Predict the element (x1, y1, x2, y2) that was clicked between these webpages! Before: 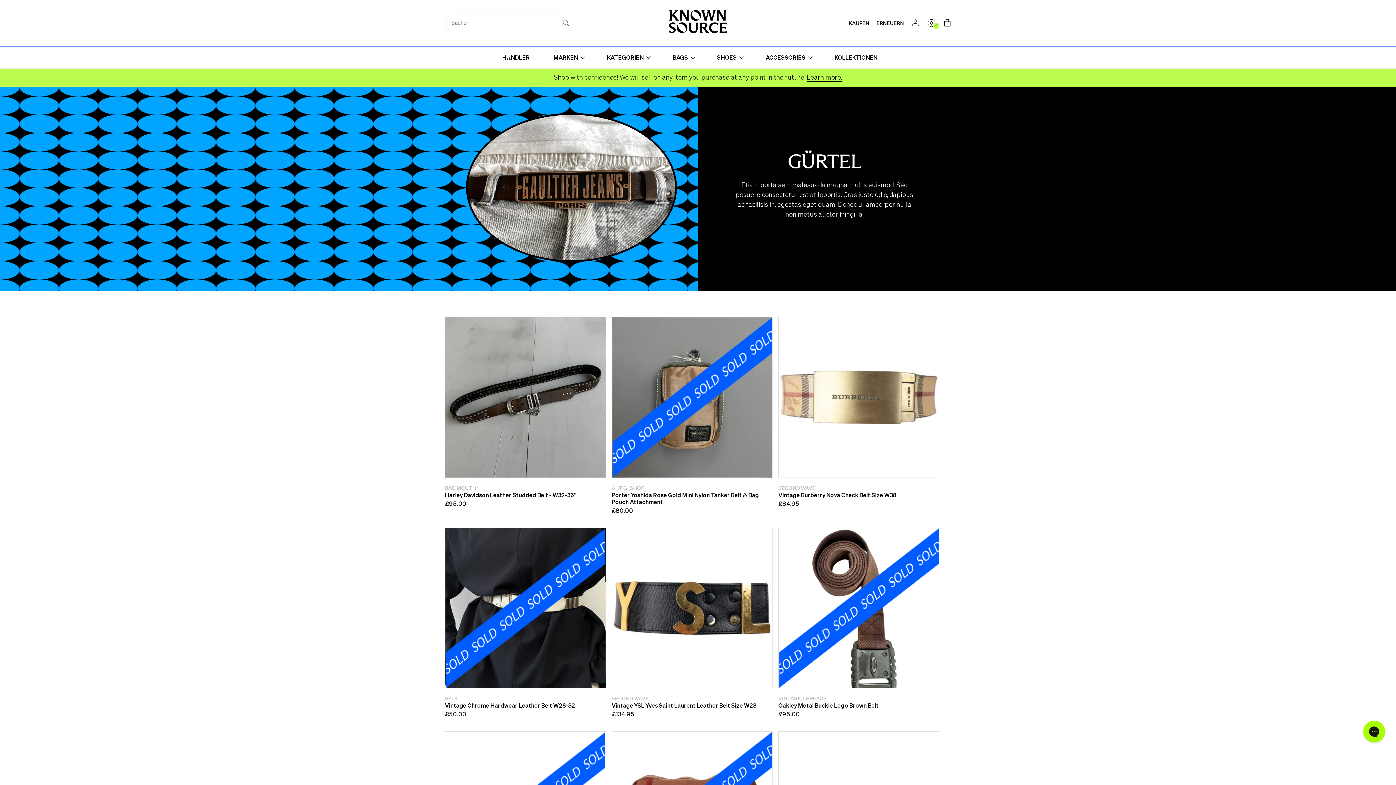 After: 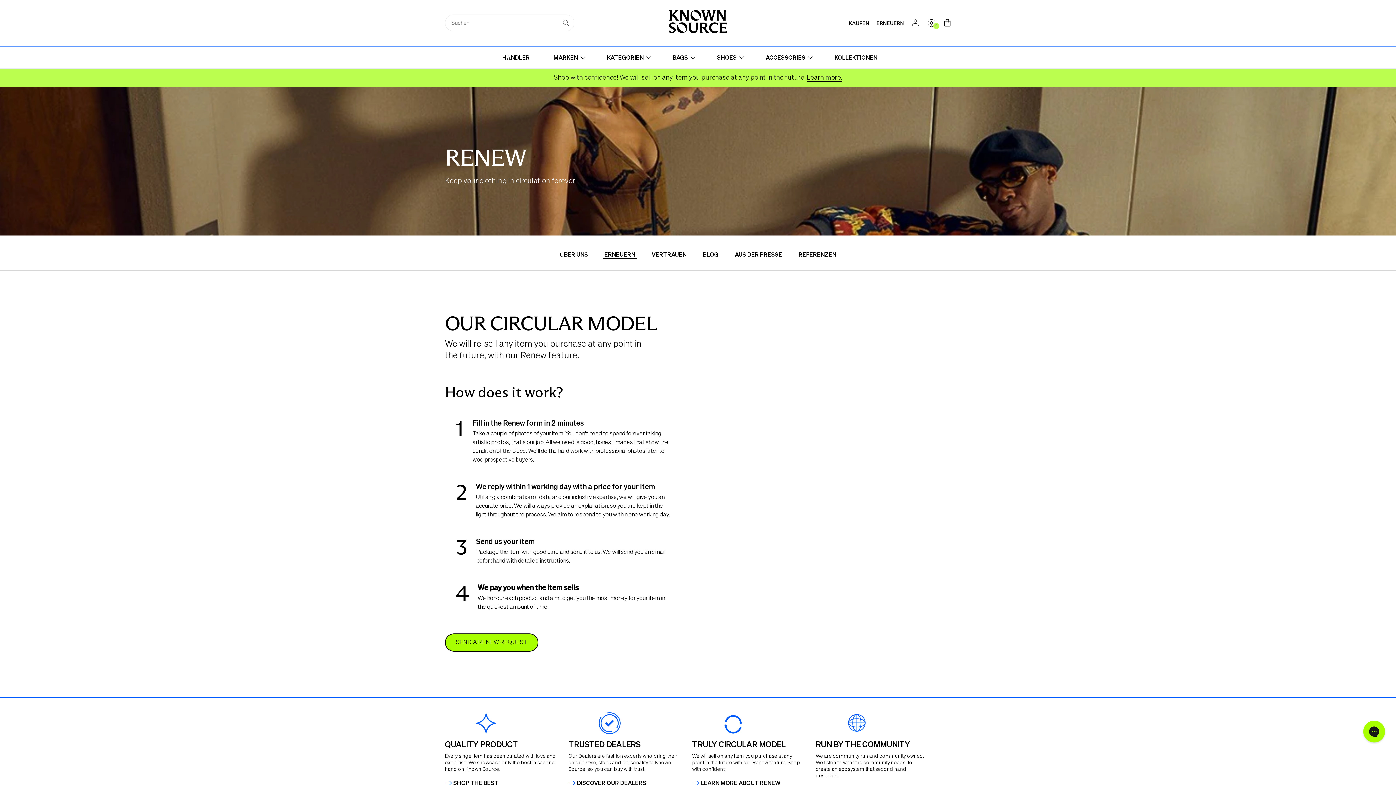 Action: bbox: (873, 15, 907, 30) label: ERNEUERN